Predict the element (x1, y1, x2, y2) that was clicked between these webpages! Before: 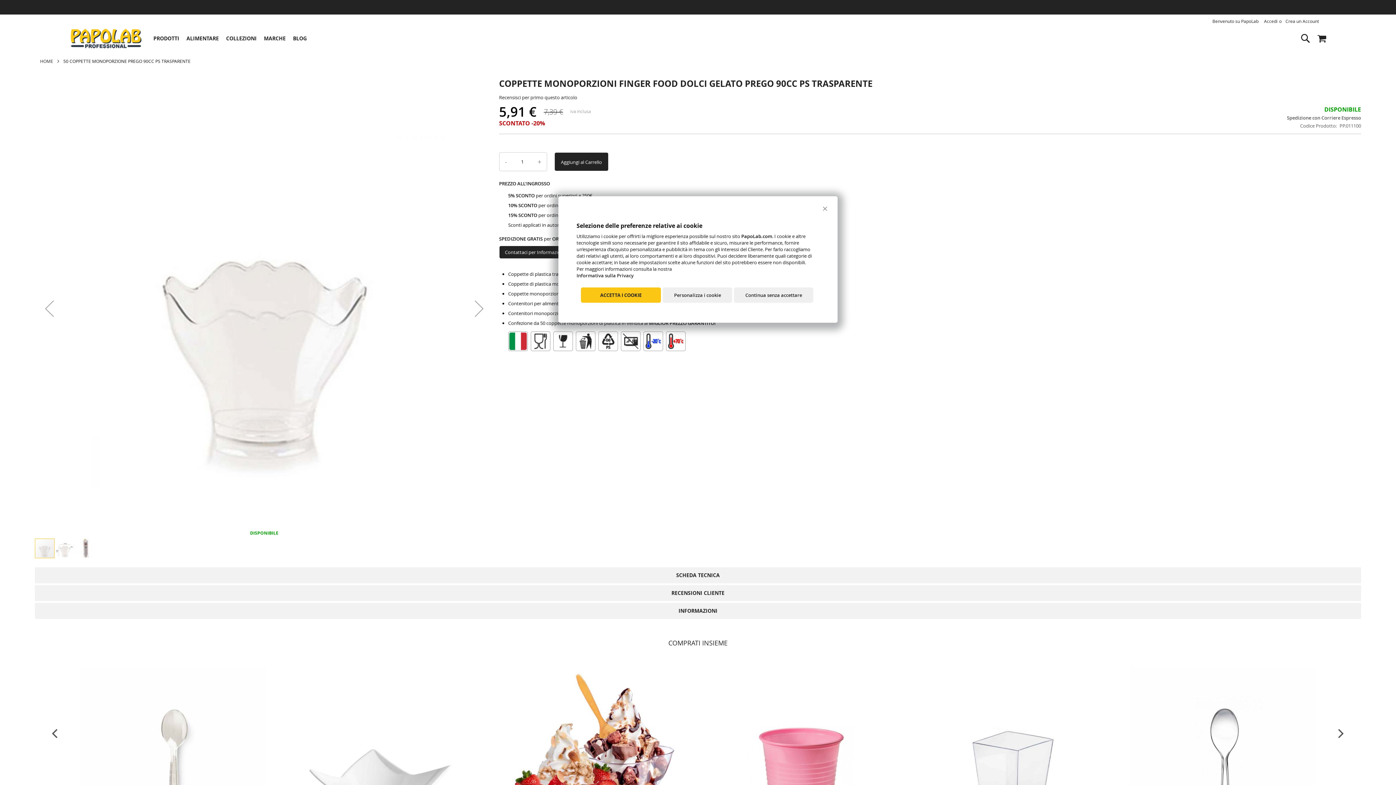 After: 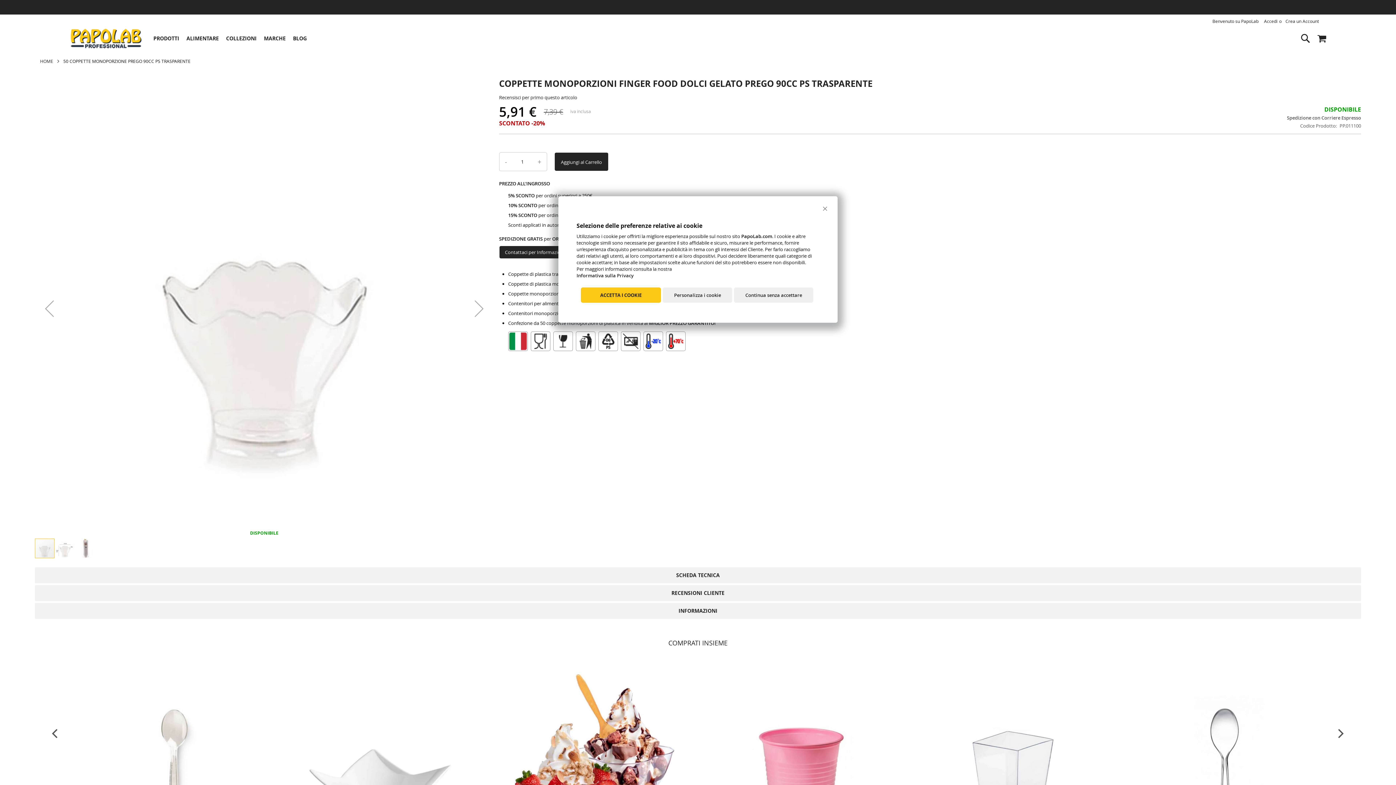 Action: label: - bbox: (499, 155, 512, 167)